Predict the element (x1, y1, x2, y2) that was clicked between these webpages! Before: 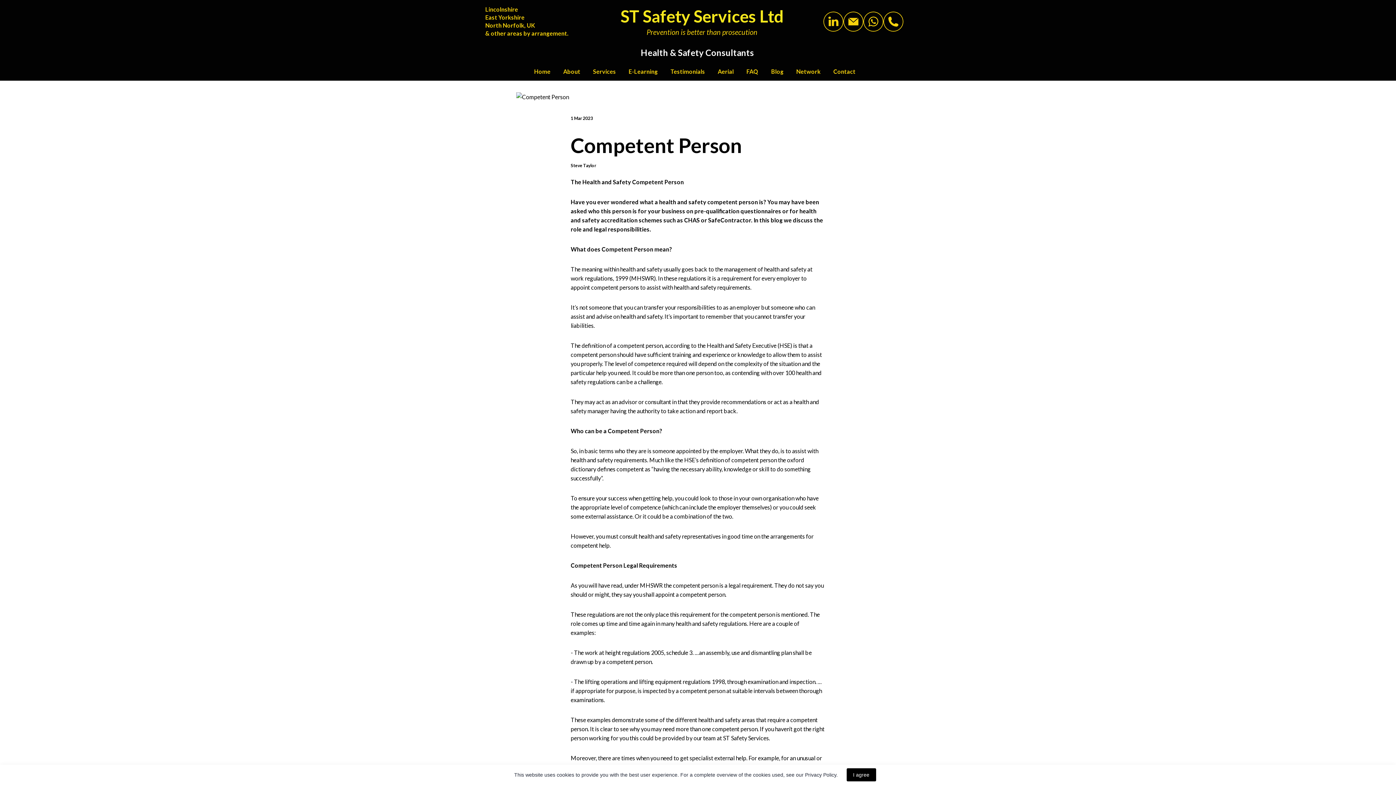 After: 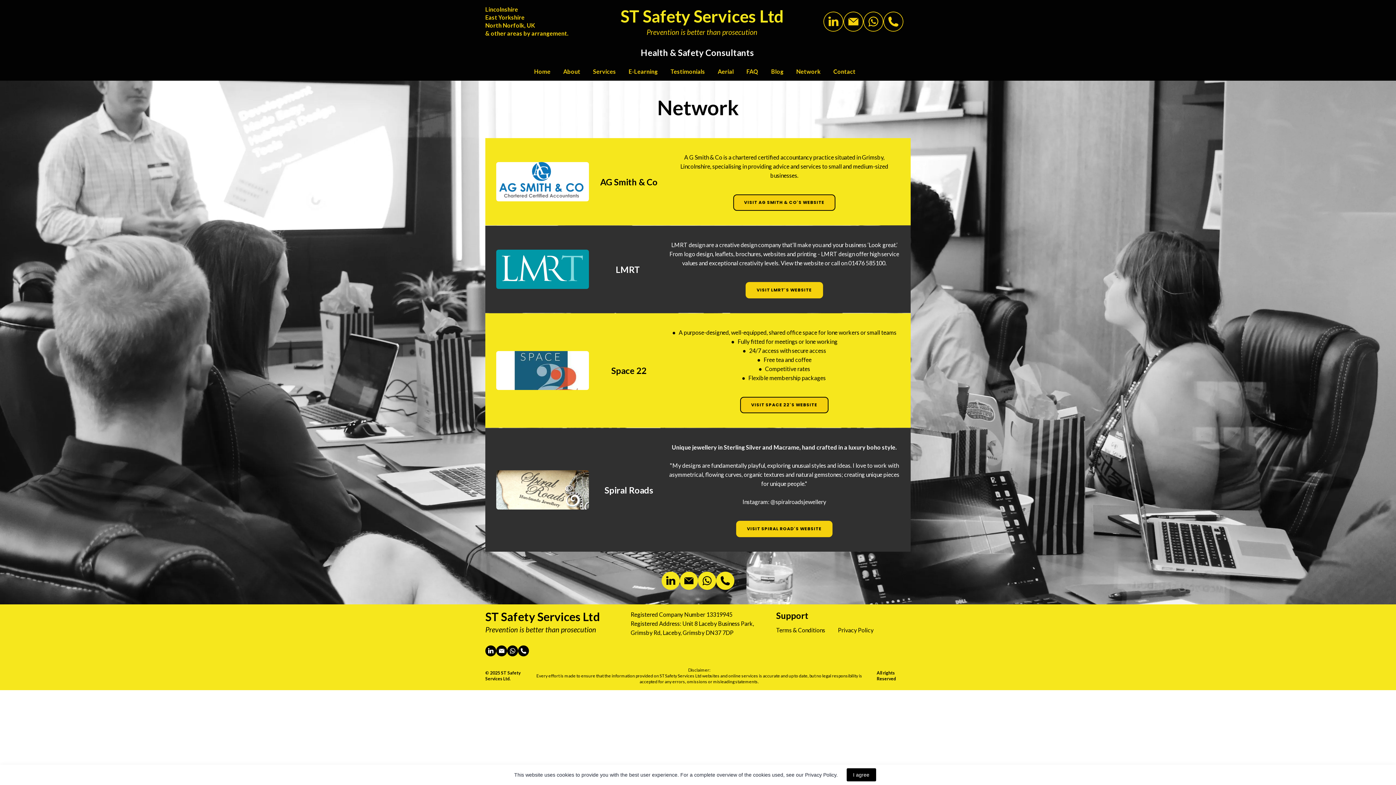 Action: label: Network bbox: (796, 67, 820, 74)